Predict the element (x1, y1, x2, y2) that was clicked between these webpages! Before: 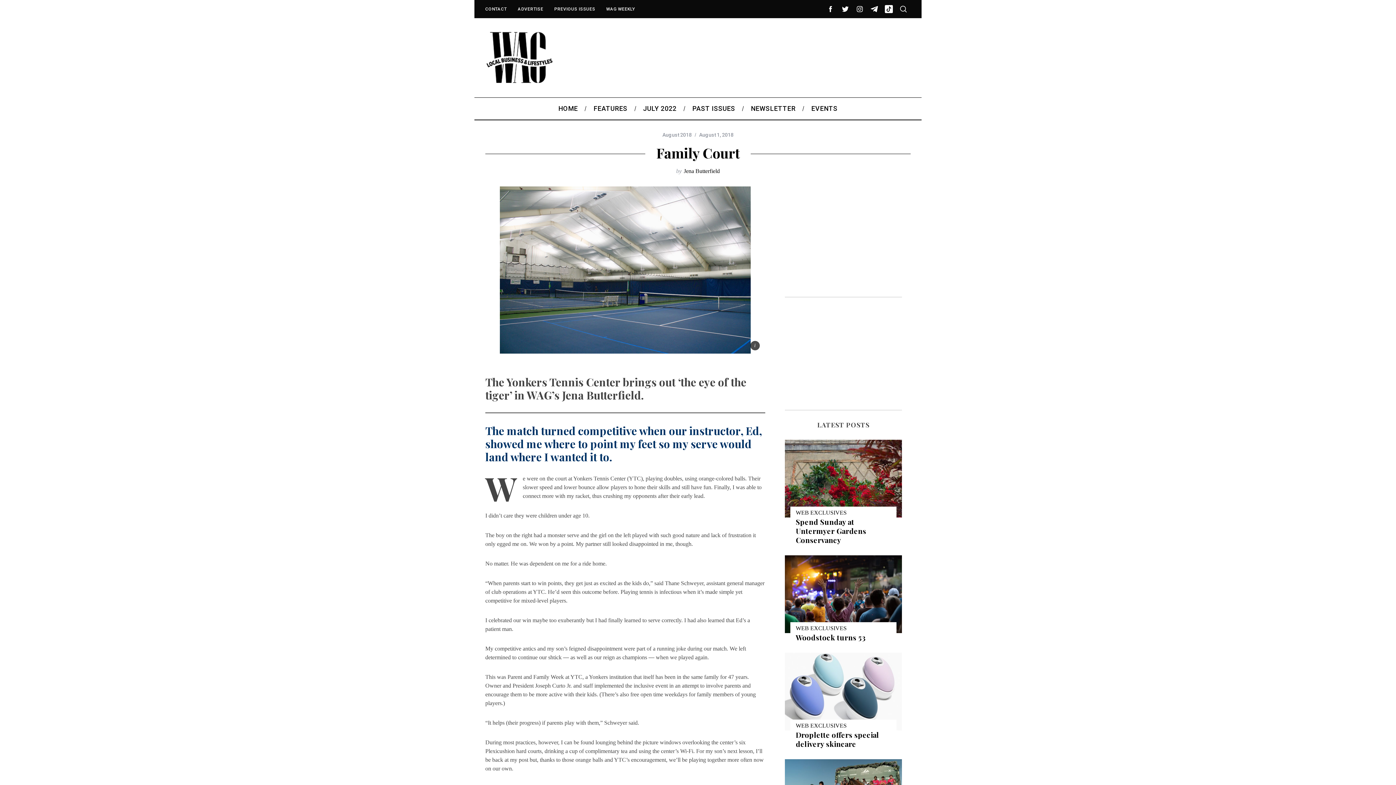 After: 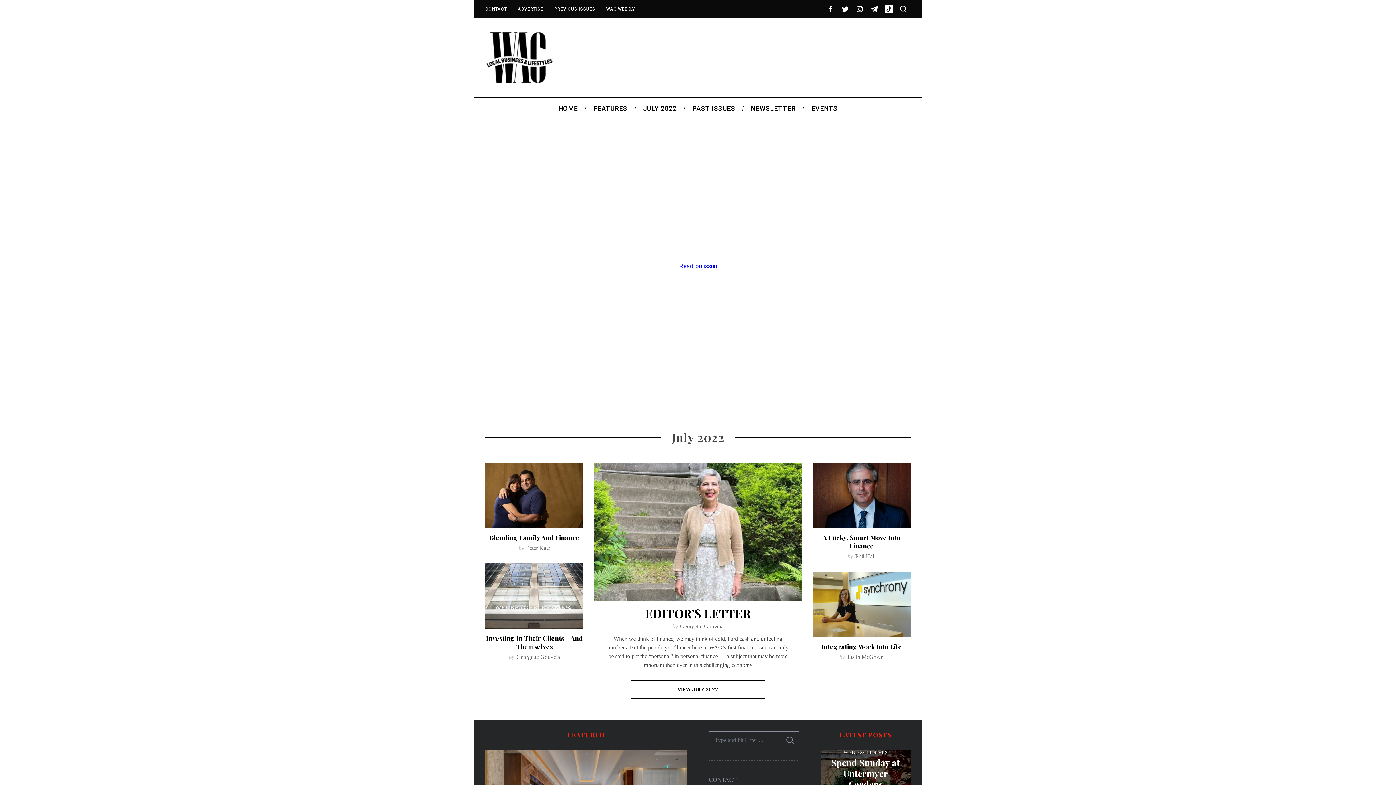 Action: bbox: (635, 97, 684, 119) label: JULY 2022